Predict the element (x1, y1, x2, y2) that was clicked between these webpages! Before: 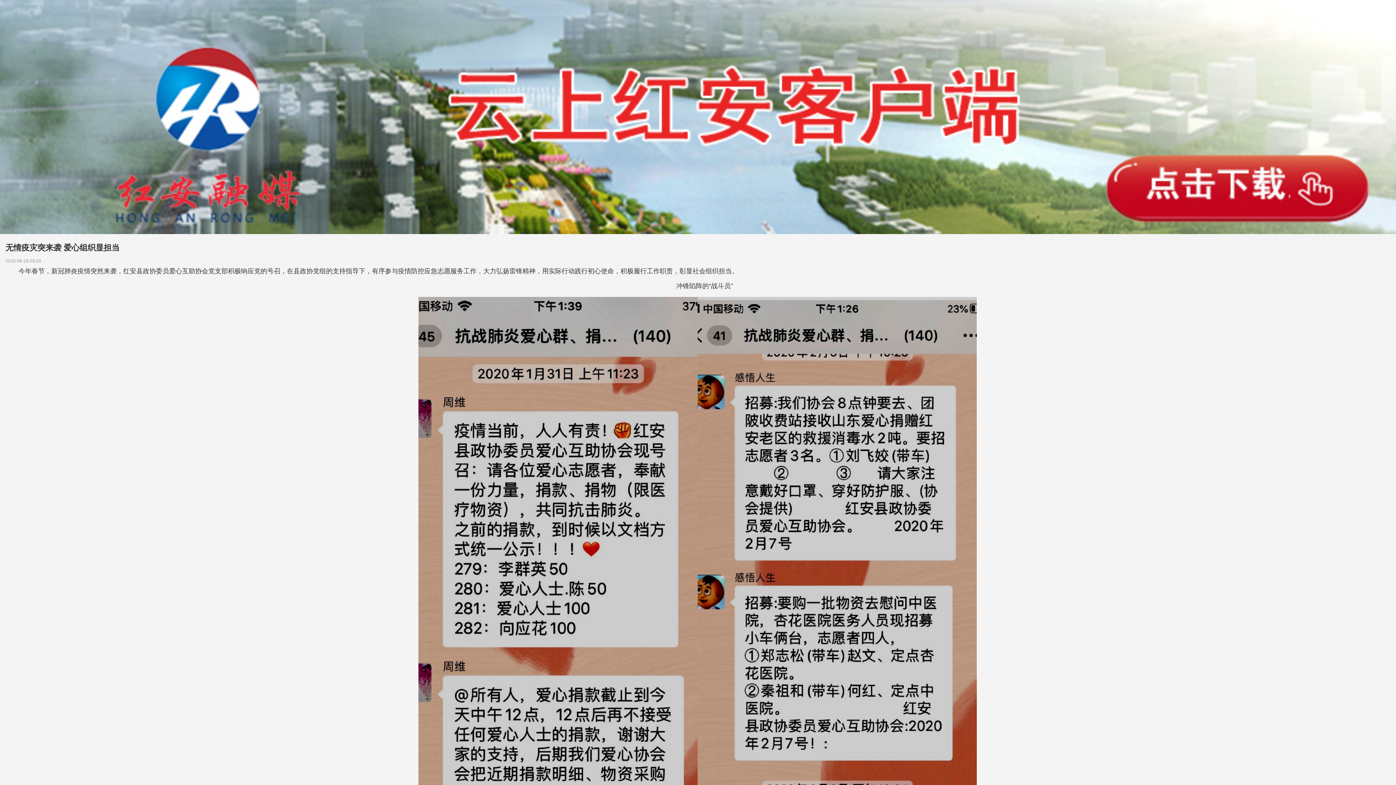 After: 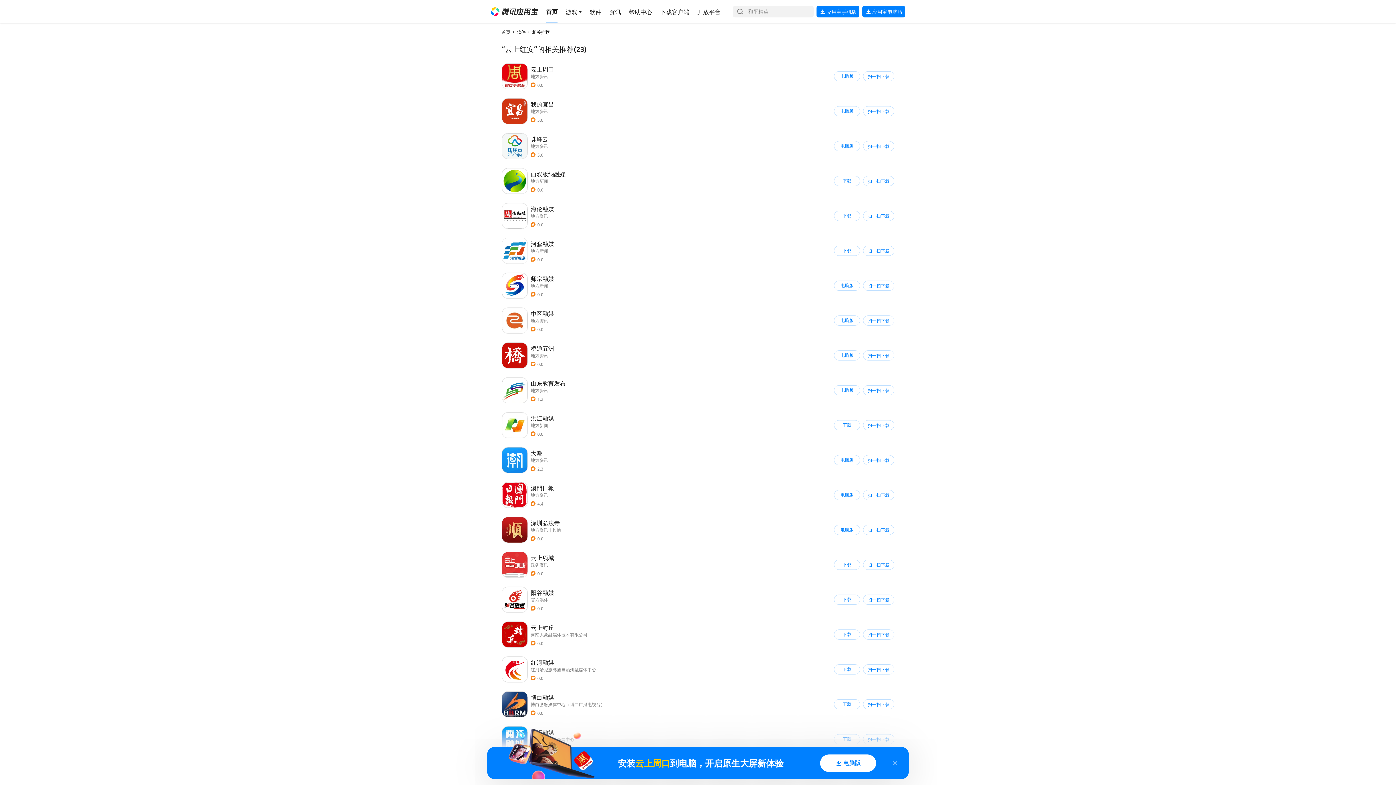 Action: bbox: (0, 230, 1396, 235)